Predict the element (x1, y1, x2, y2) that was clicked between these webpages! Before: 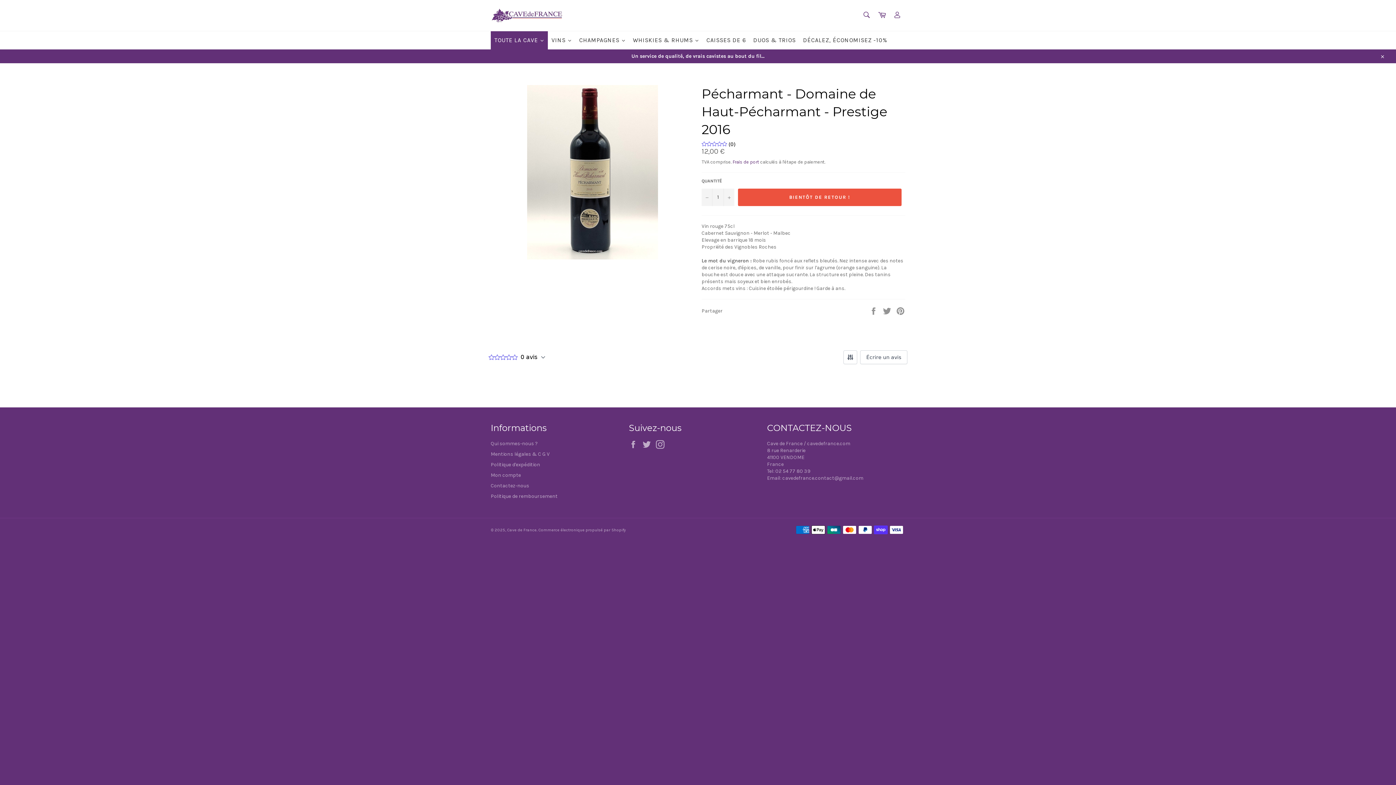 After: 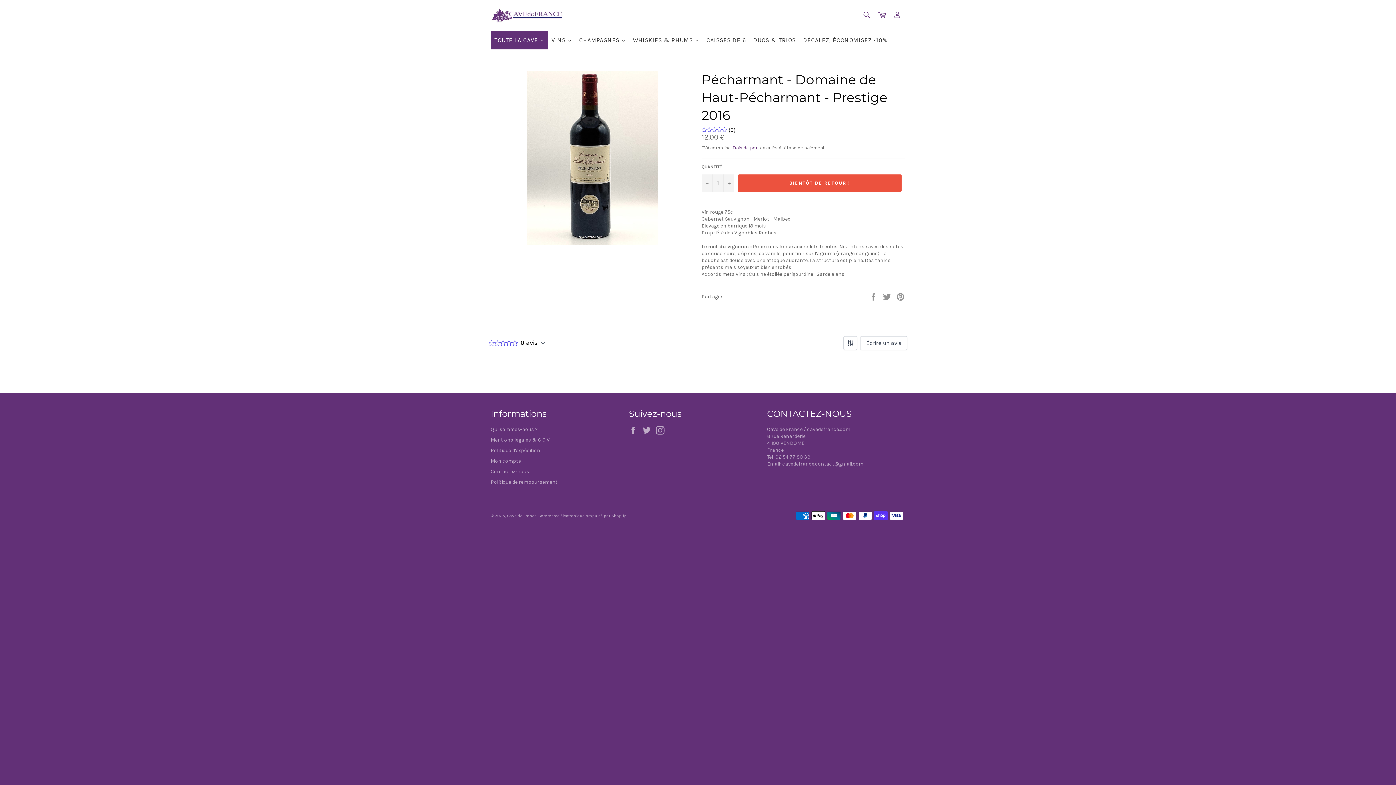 Action: bbox: (1375, 49, 1389, 63) label: Close